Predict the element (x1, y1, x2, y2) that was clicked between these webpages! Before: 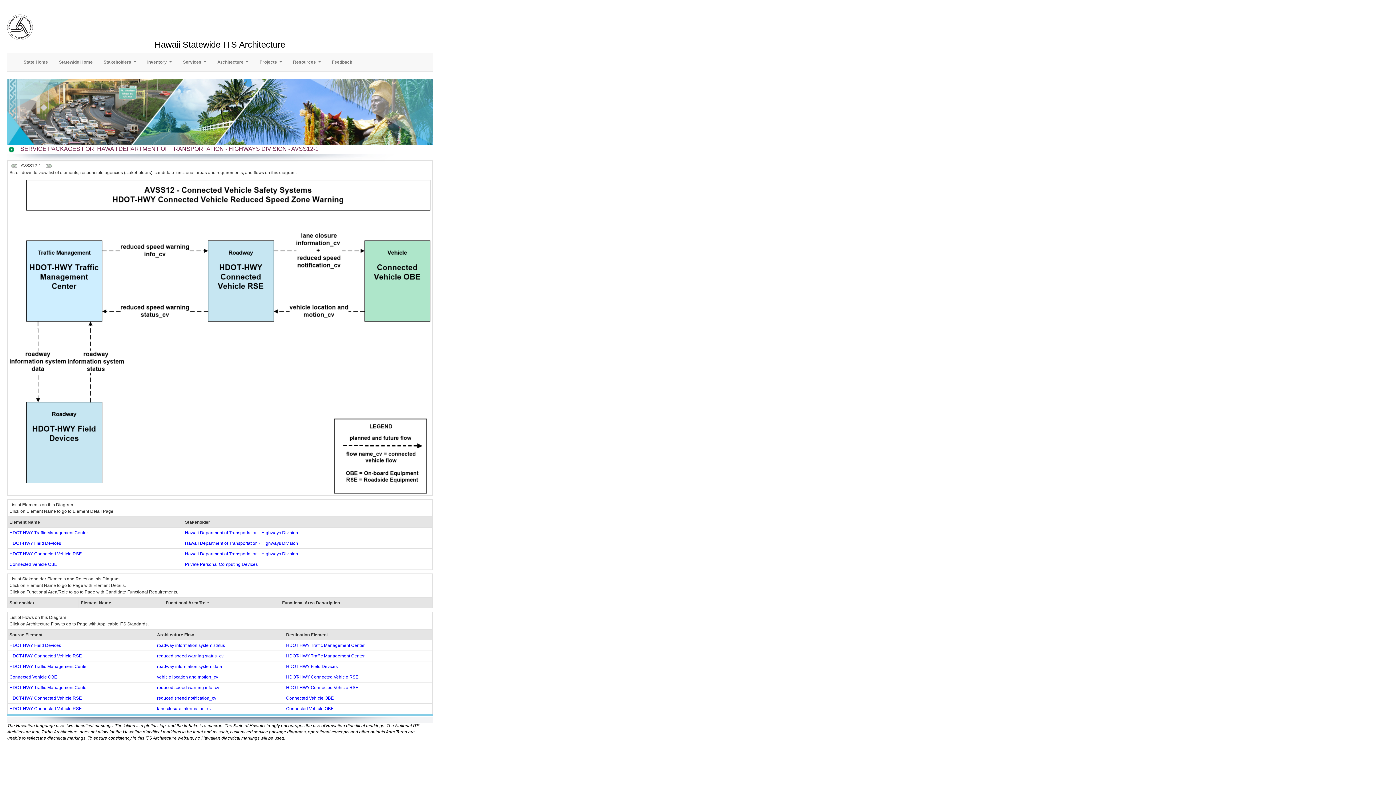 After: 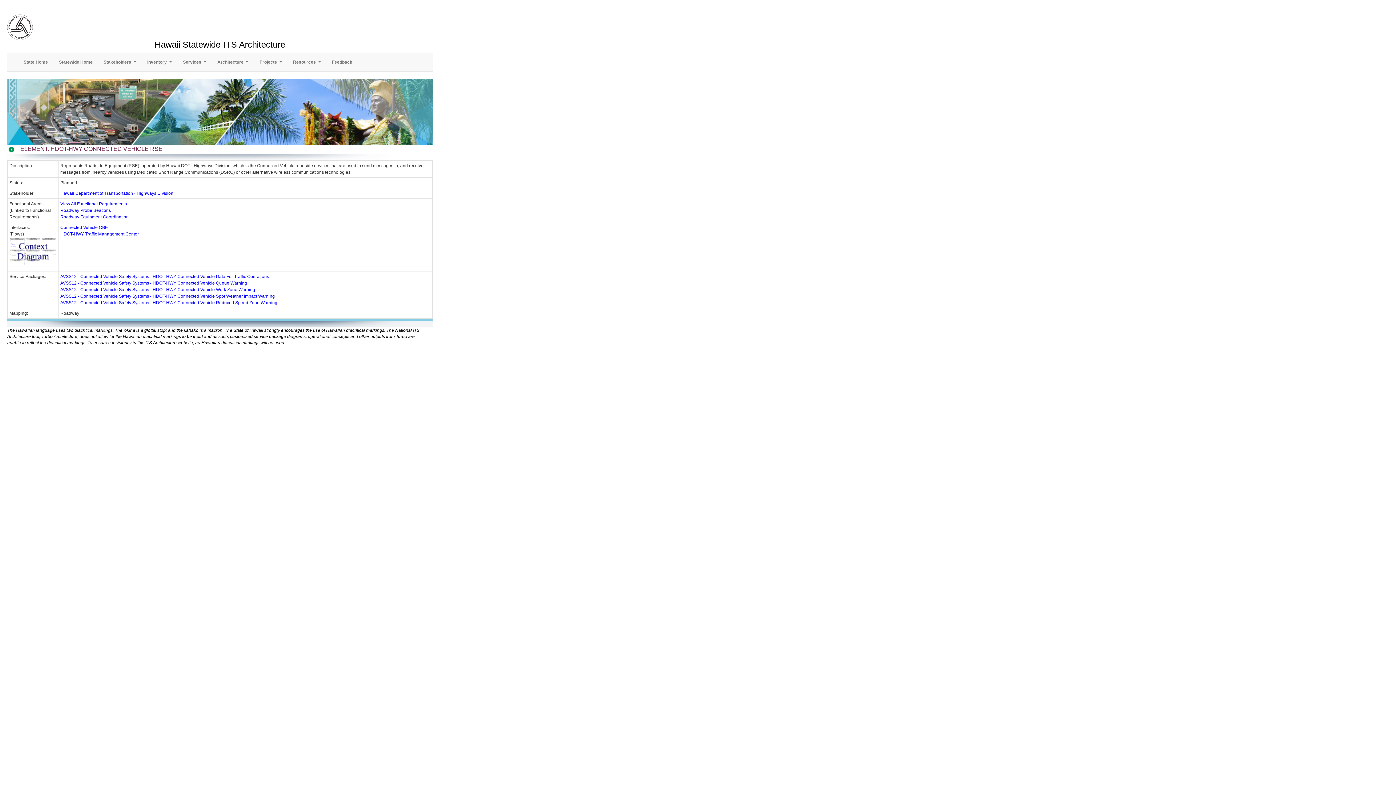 Action: label: HDOT-HWY Connected Vehicle RSE bbox: (9, 706, 81, 711)